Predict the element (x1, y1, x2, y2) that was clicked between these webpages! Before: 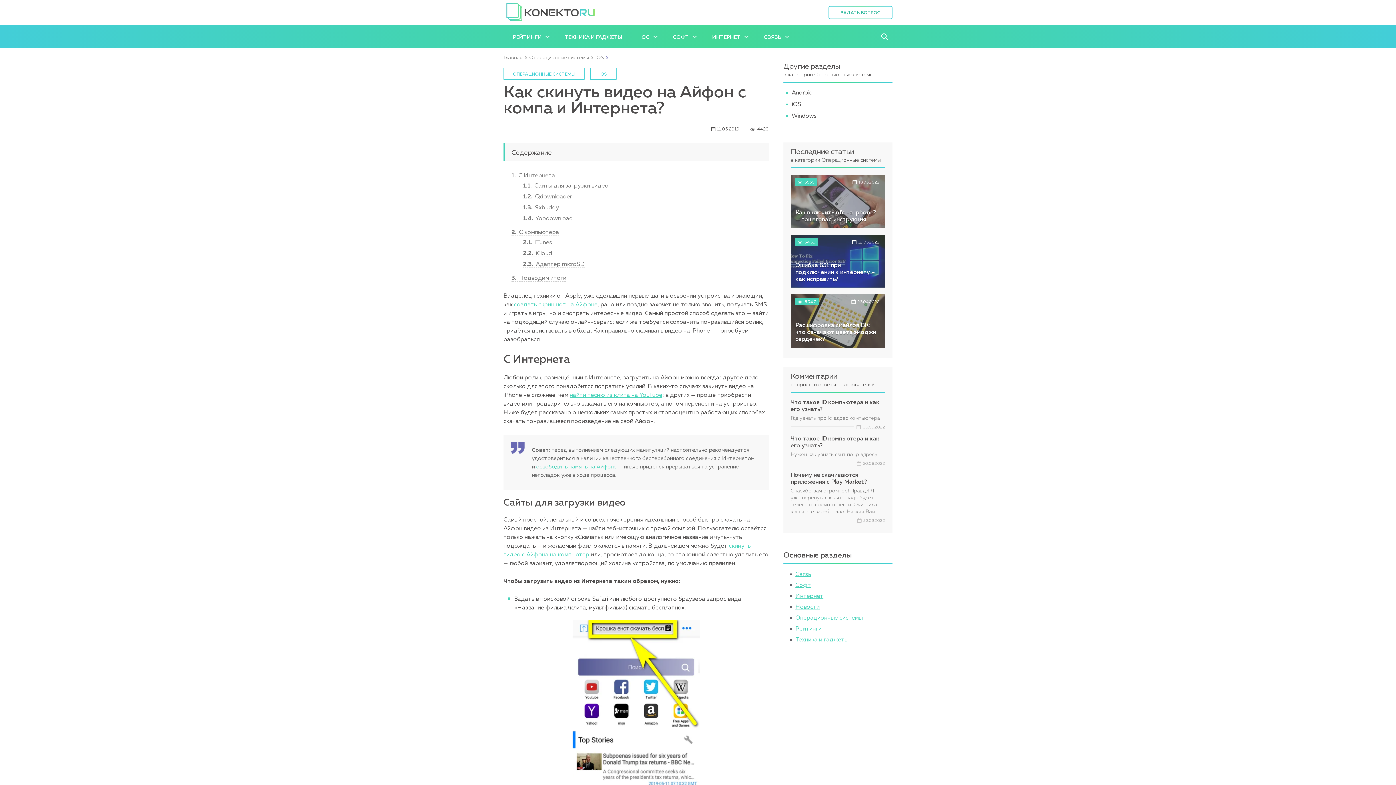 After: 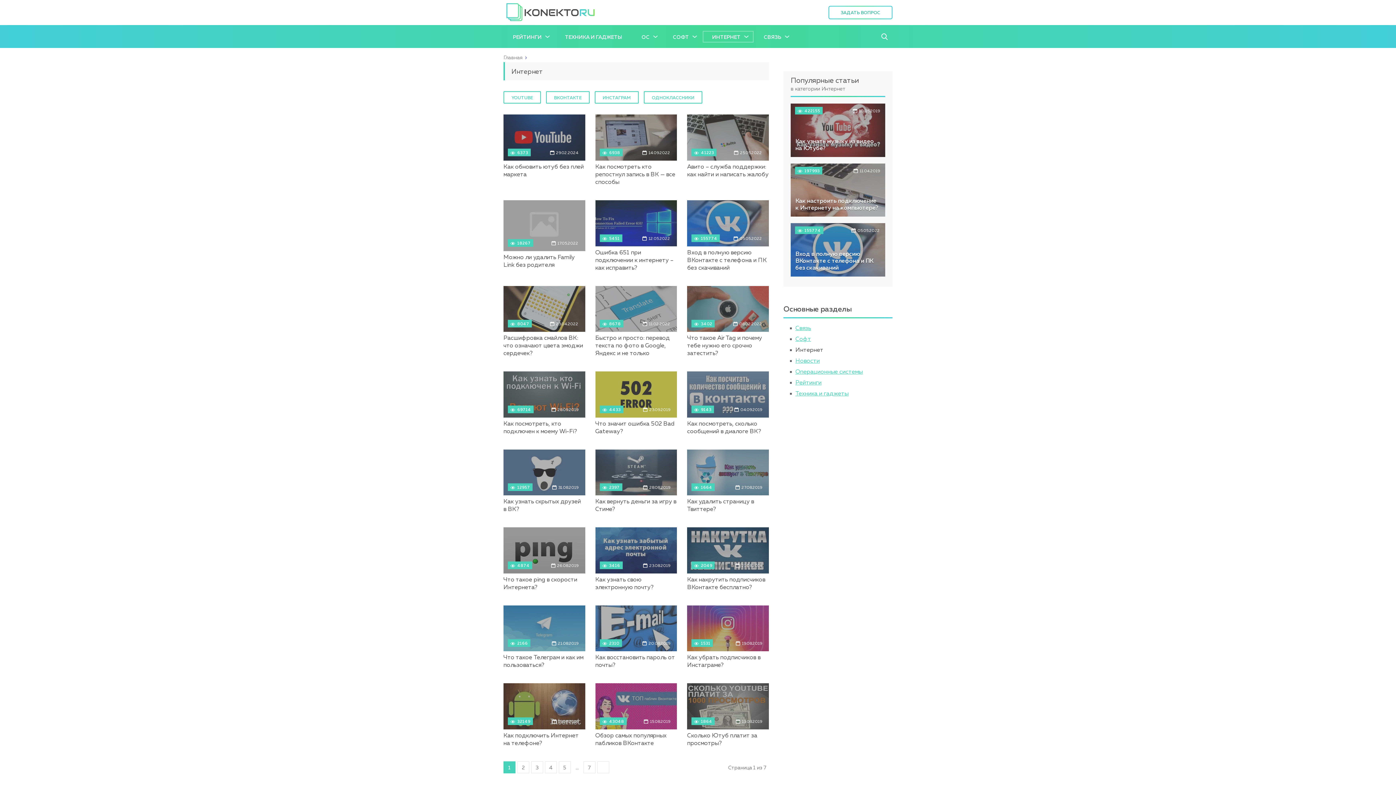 Action: bbox: (795, 593, 823, 599) label: Интернет